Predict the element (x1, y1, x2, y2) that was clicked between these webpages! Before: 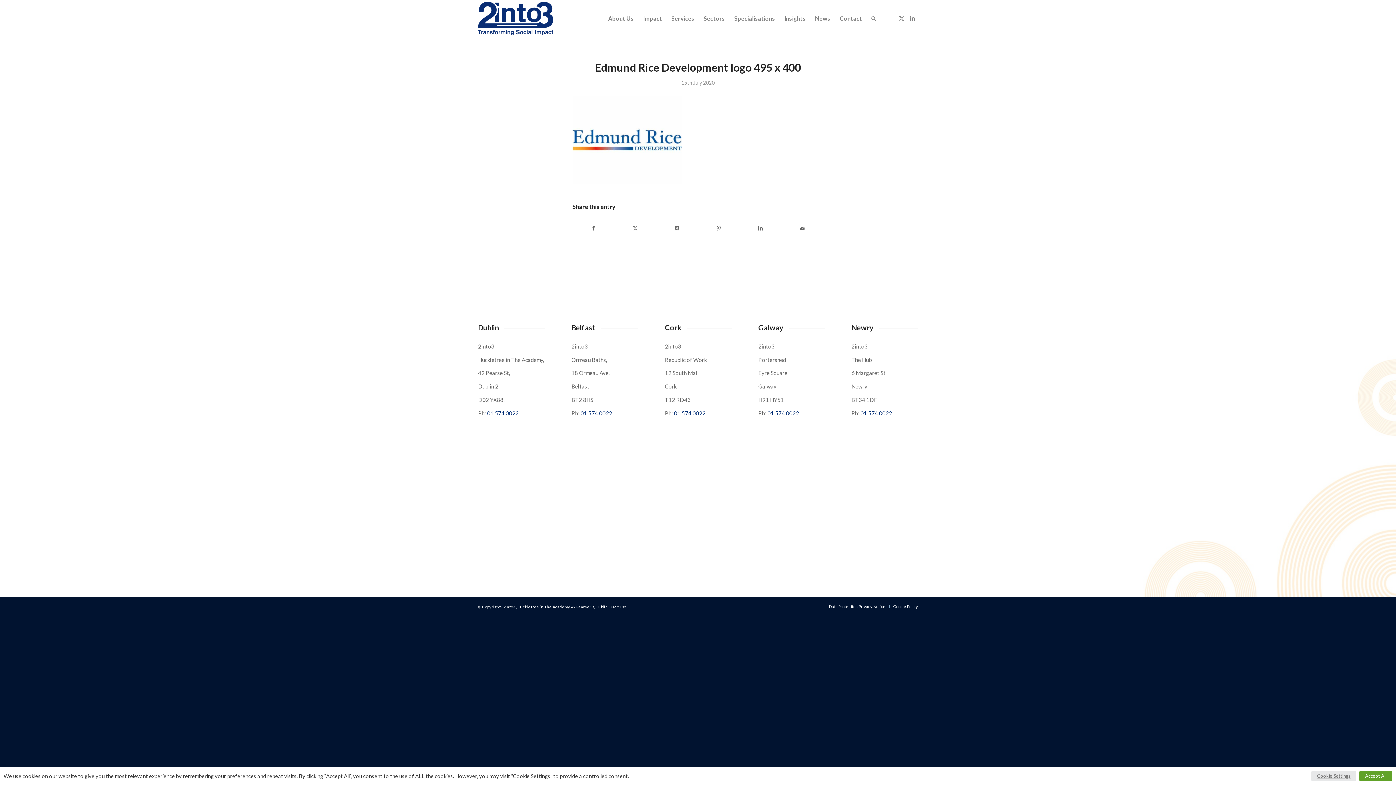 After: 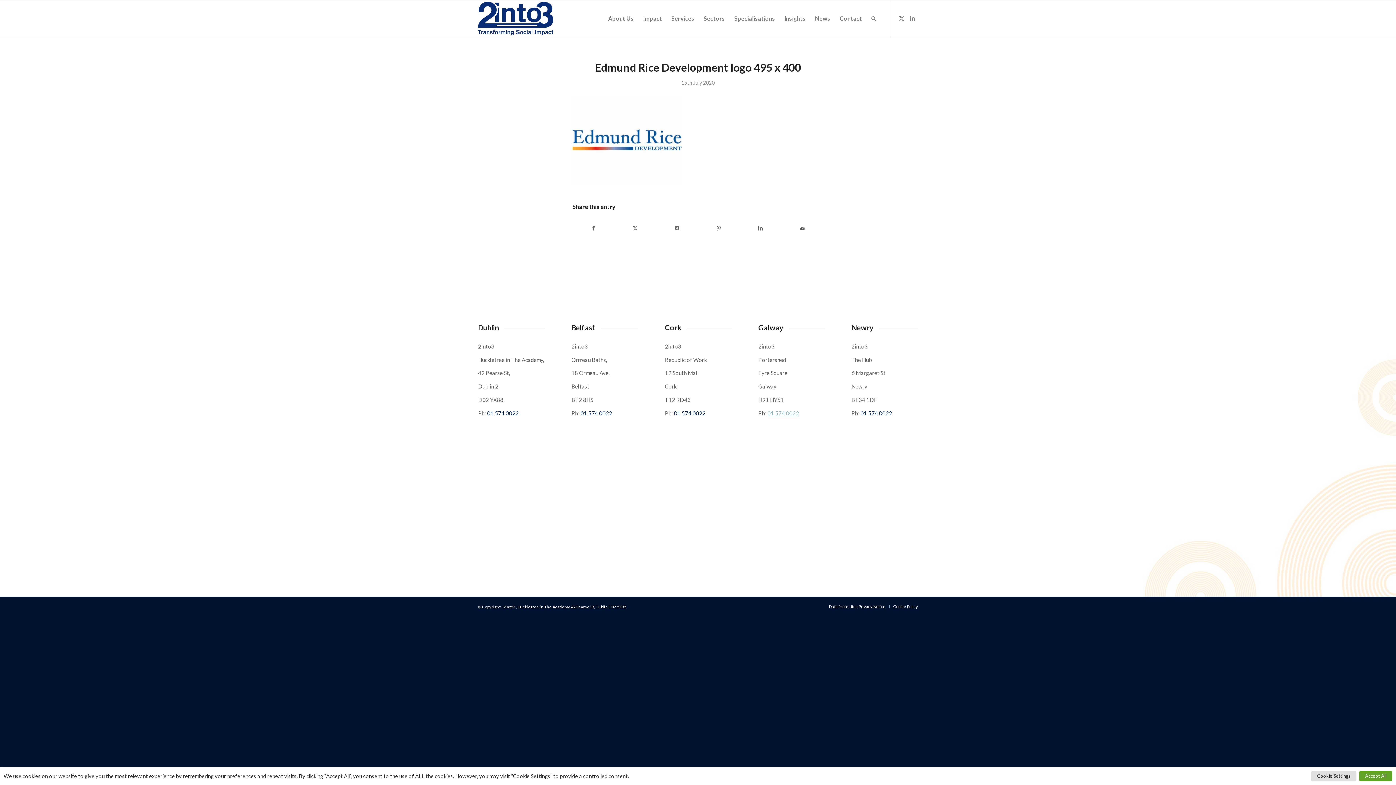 Action: label: 01 574 0022 bbox: (767, 410, 799, 416)